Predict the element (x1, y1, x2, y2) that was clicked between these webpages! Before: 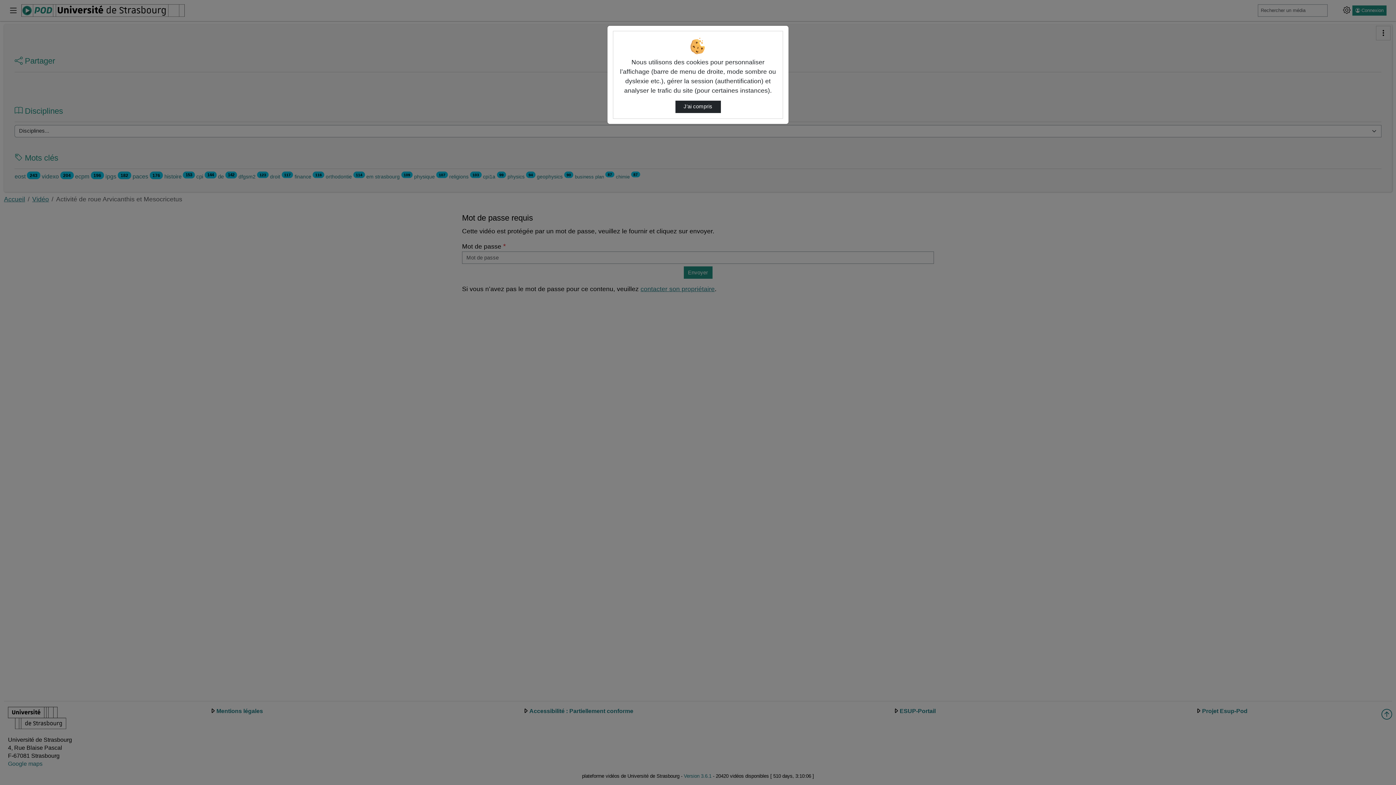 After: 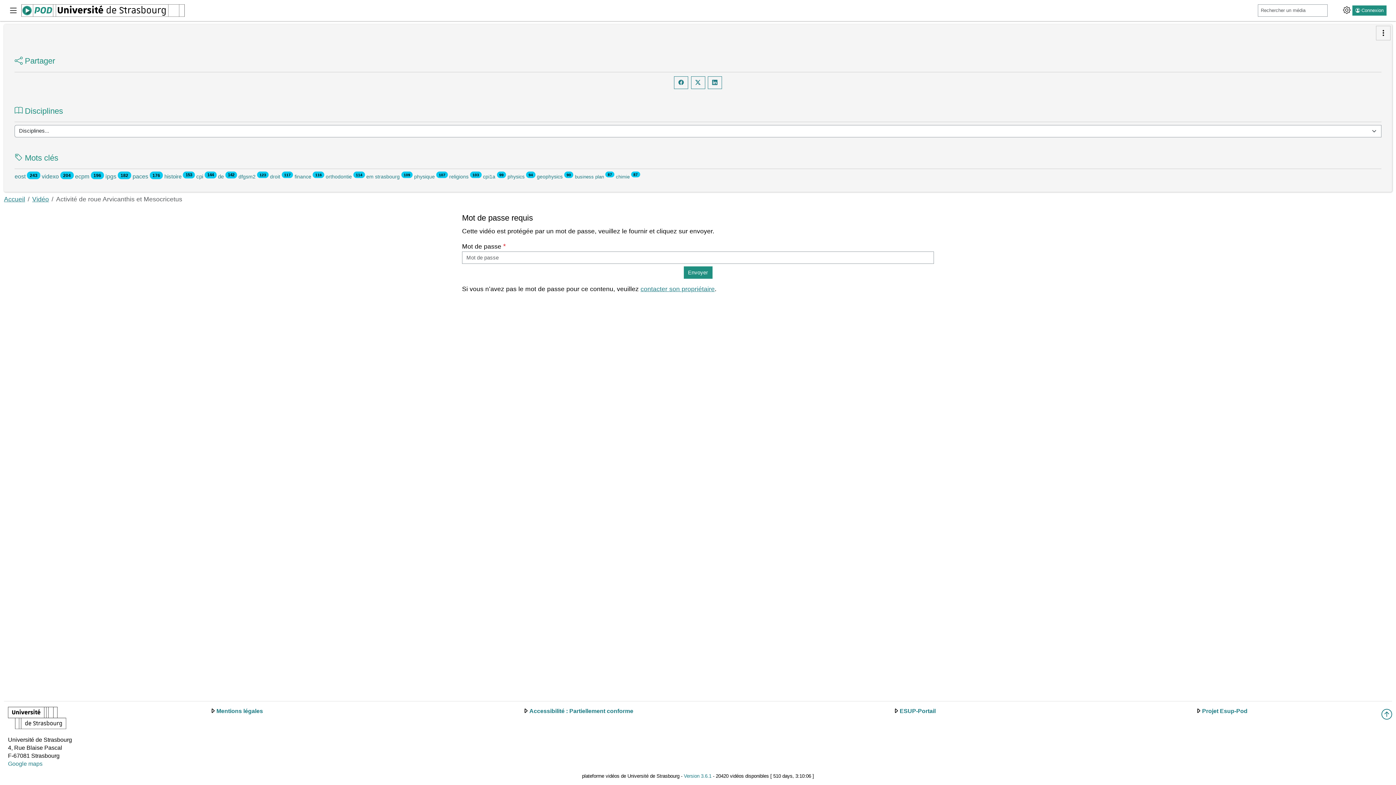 Action: label: J’ai compris bbox: (675, 100, 720, 113)